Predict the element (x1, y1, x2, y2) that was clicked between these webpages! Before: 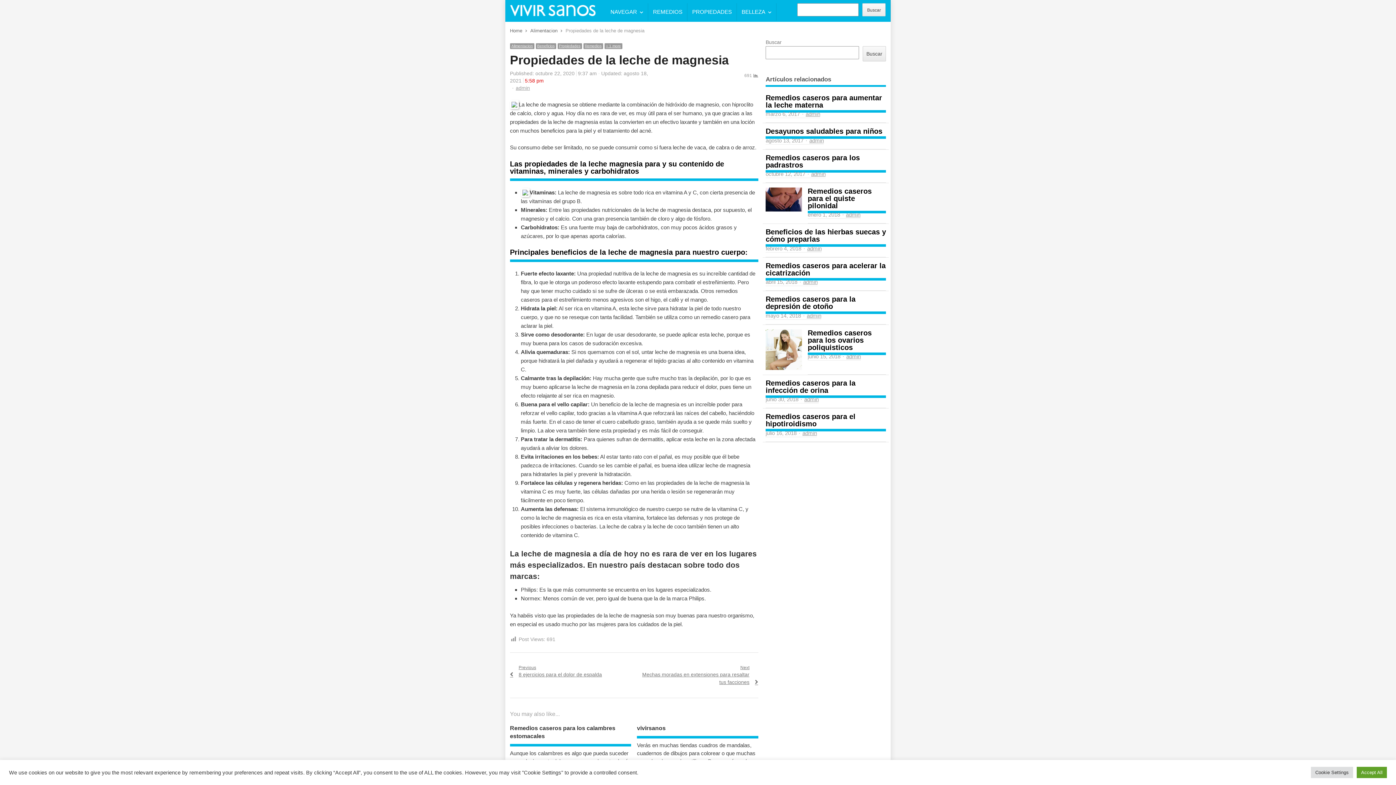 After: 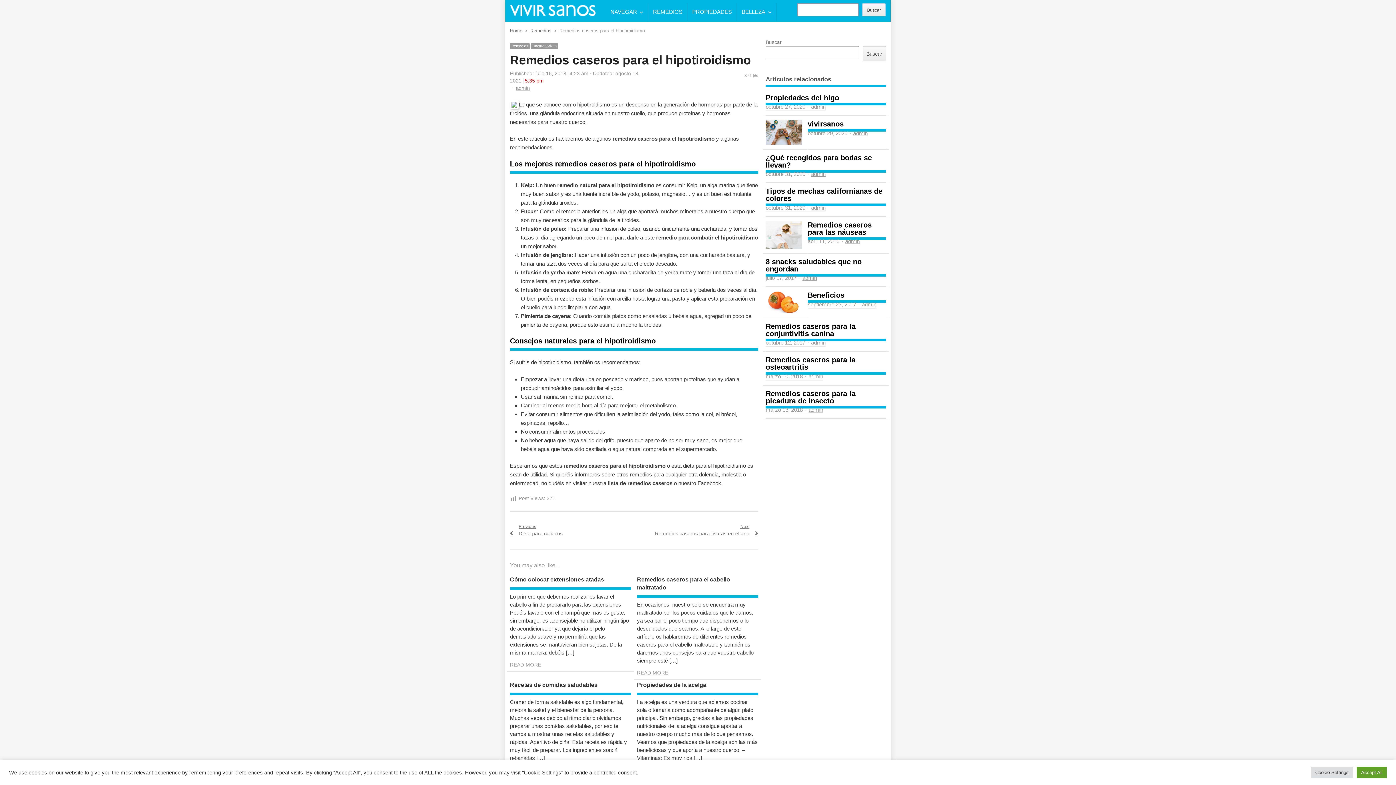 Action: label: Remedios caseros para el hipotiroidismo bbox: (765, 412, 855, 428)